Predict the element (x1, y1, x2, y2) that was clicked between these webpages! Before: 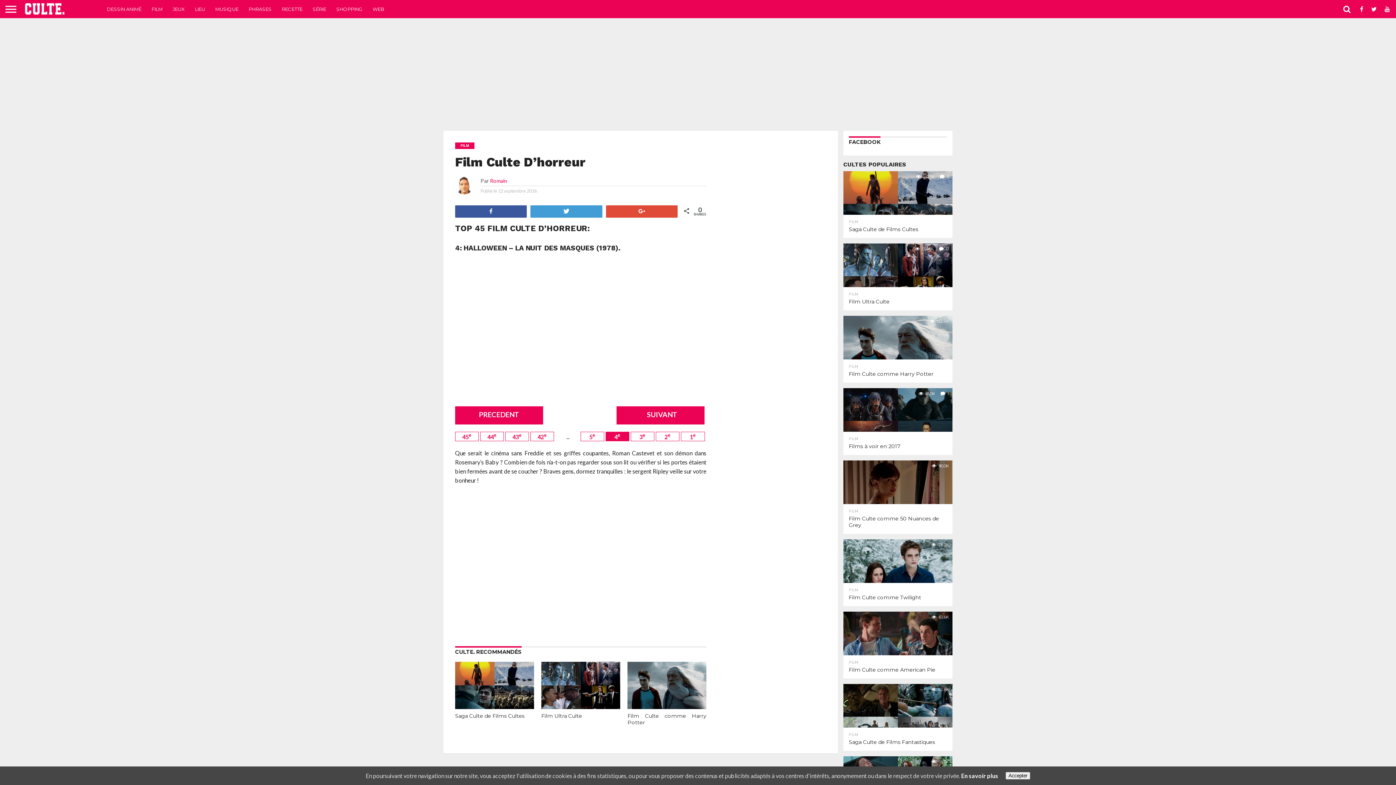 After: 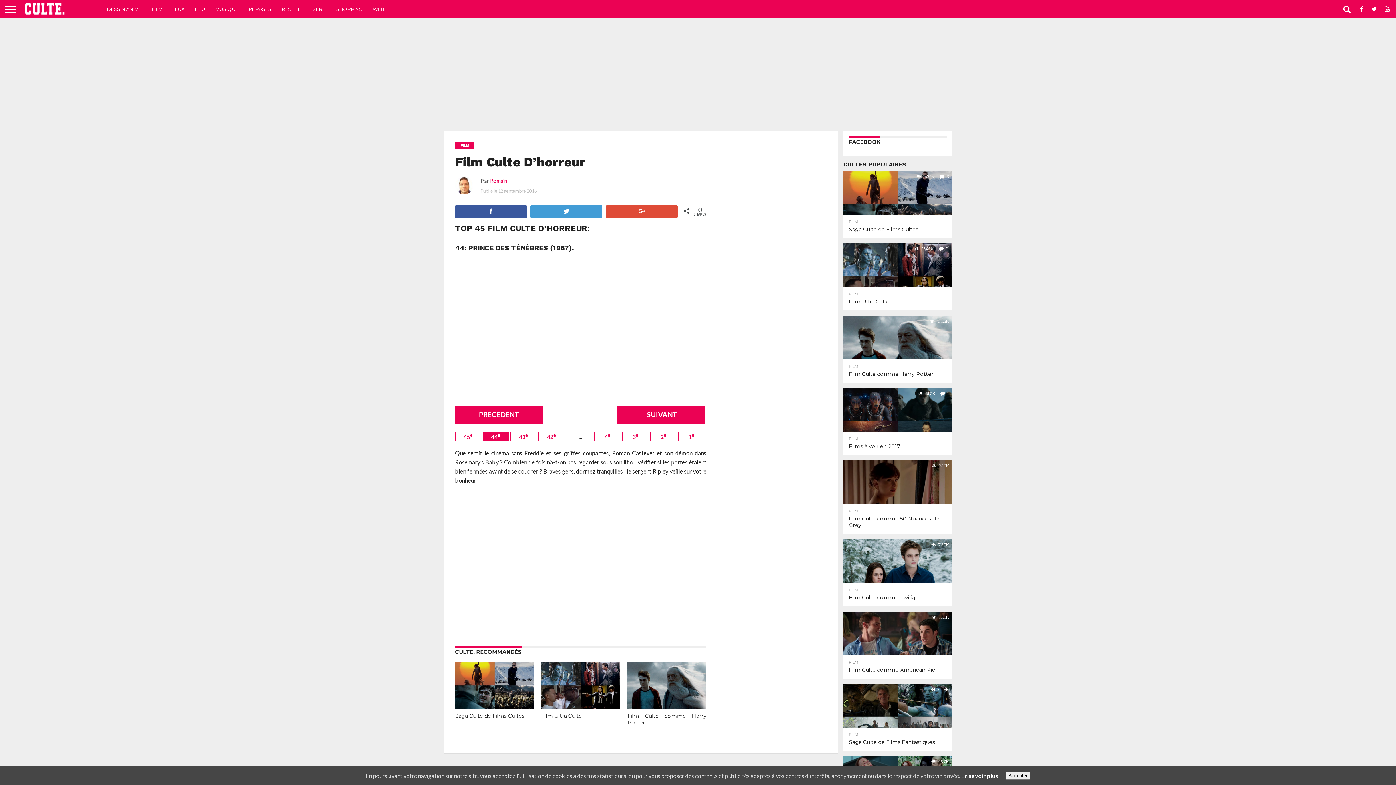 Action: label: 44e bbox: (480, 431, 503, 441)